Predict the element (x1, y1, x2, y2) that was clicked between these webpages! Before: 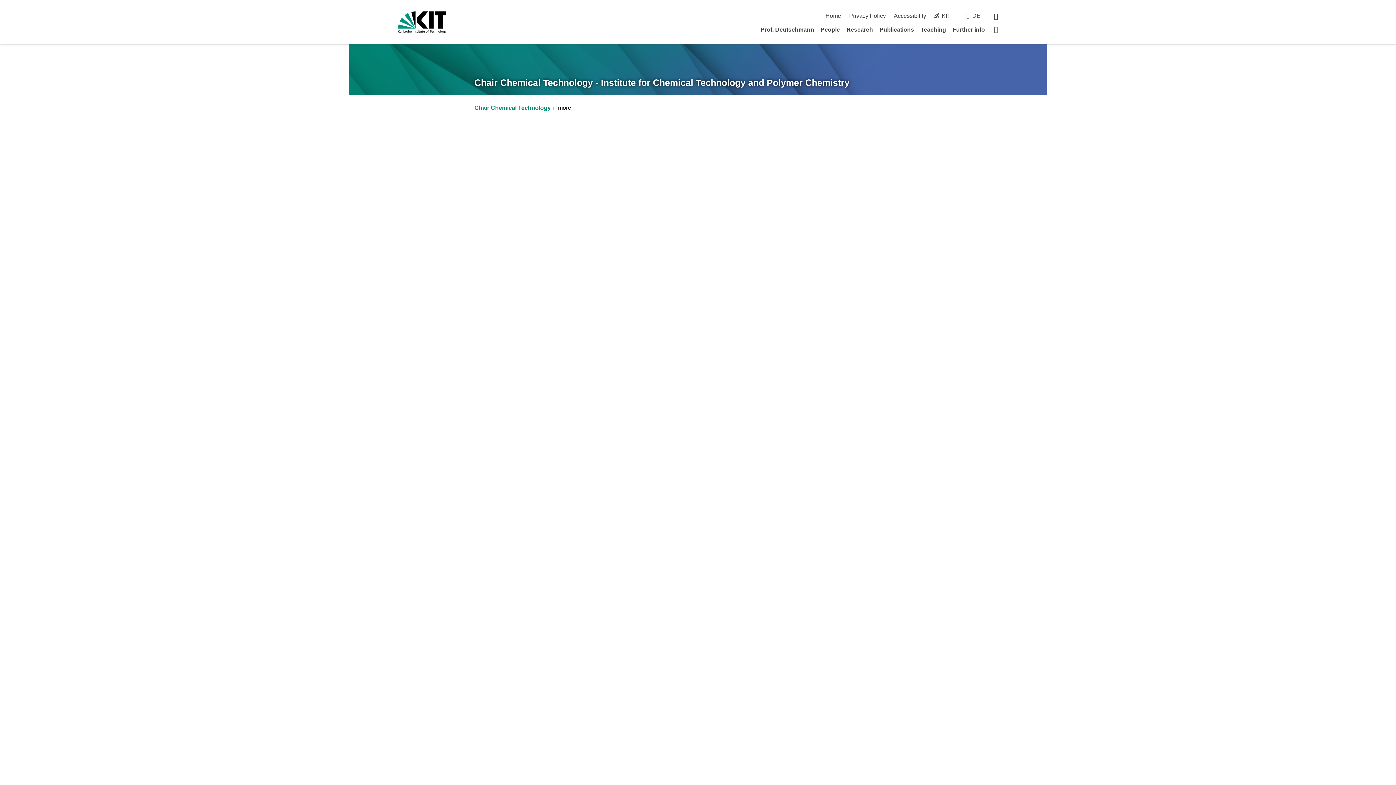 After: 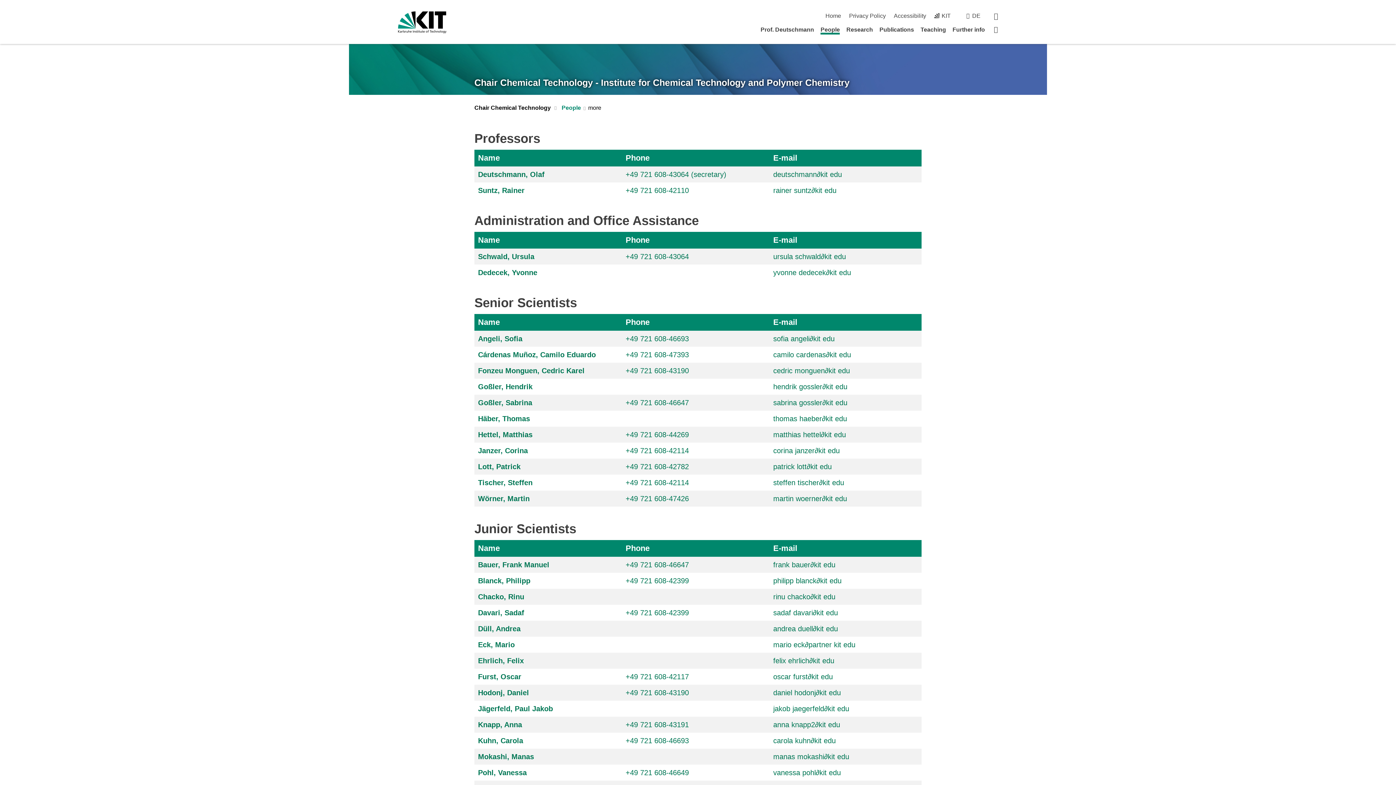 Action: bbox: (820, 26, 840, 32) label: People